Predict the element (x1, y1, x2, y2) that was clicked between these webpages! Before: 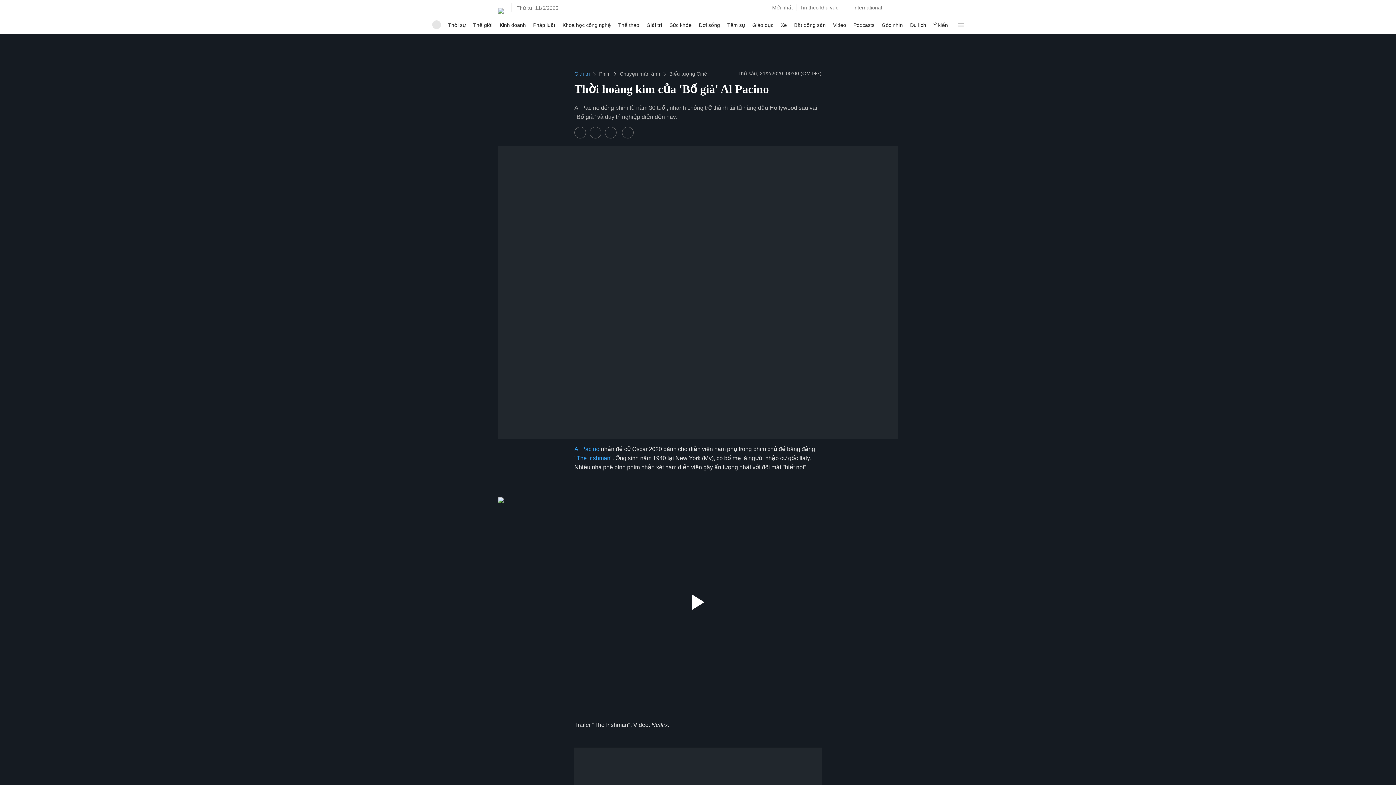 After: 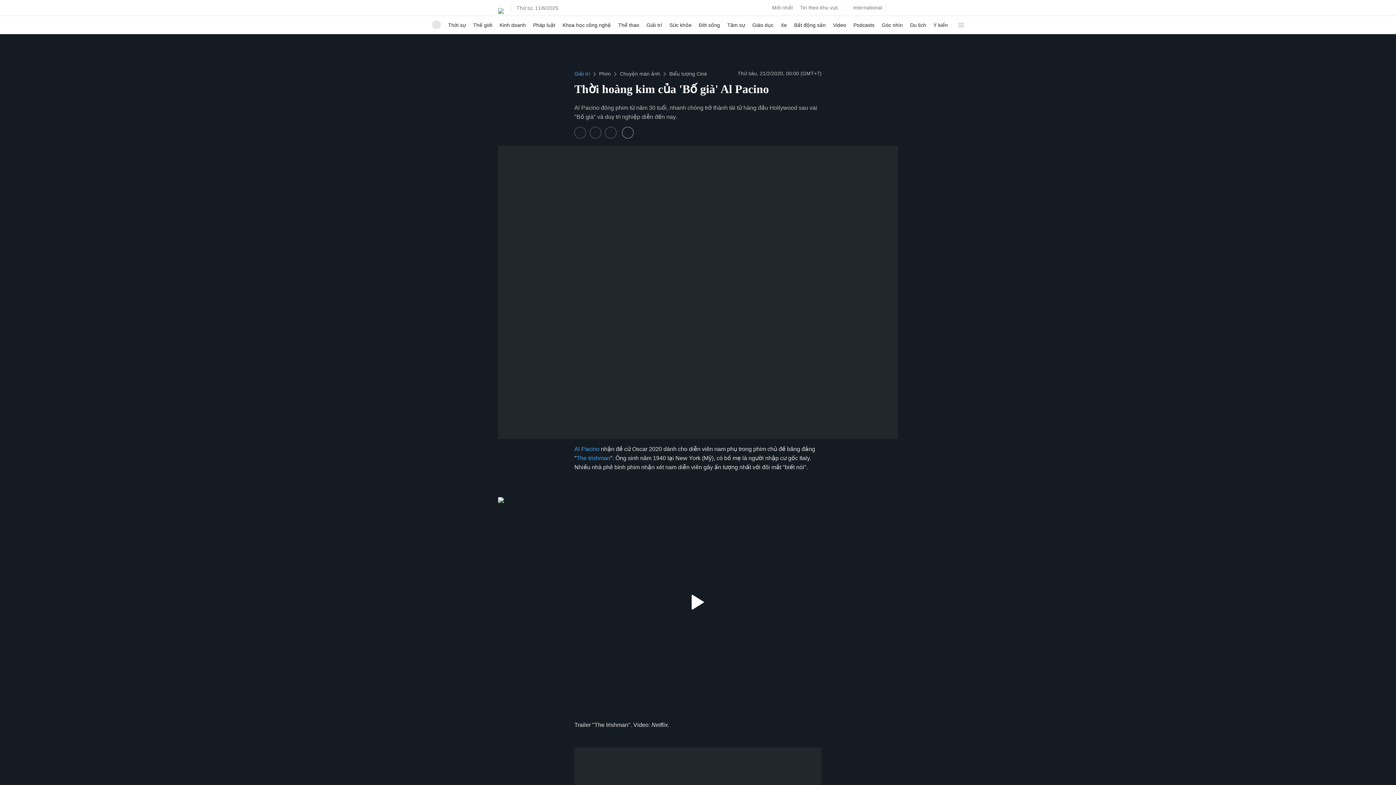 Action: bbox: (622, 126, 633, 138)